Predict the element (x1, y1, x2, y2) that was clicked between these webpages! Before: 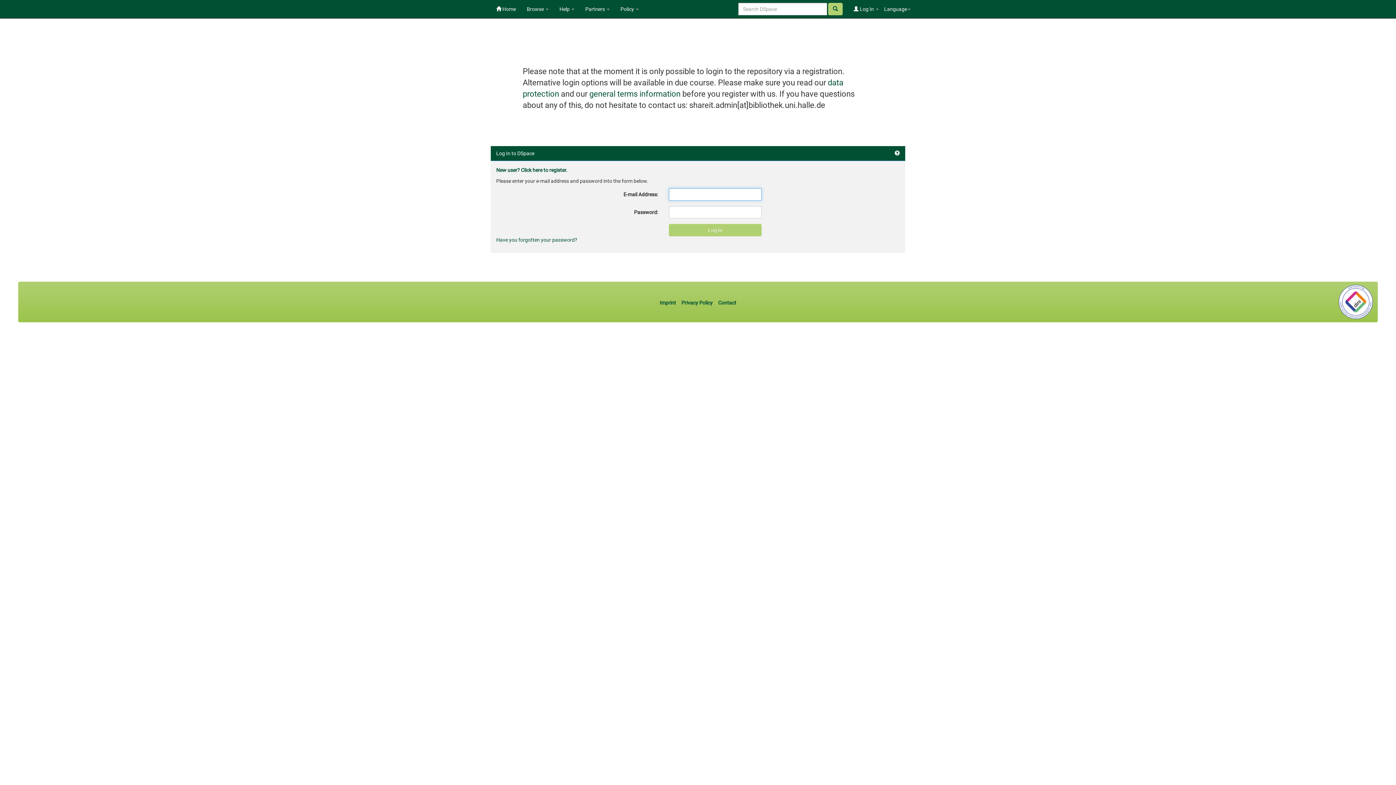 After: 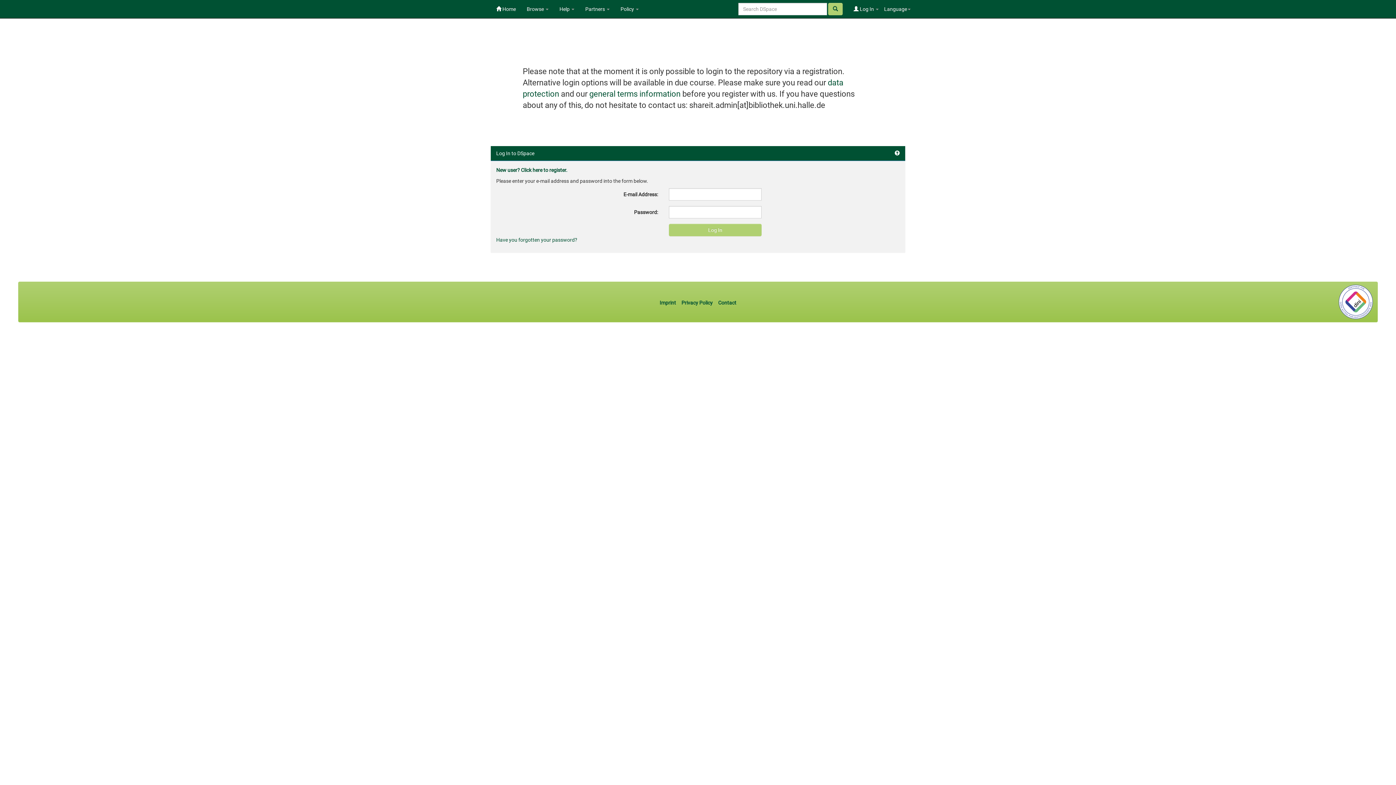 Action: bbox: (894, 150, 900, 156)